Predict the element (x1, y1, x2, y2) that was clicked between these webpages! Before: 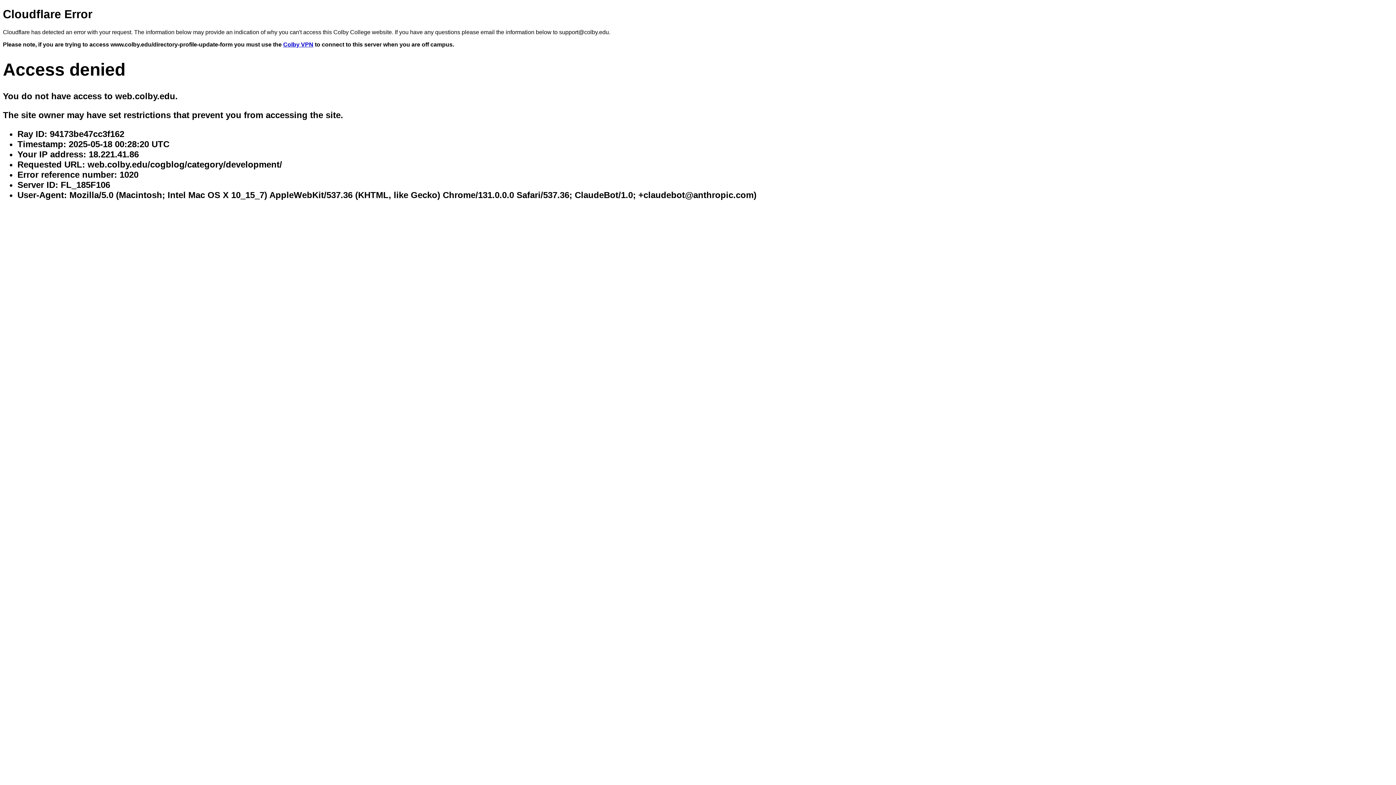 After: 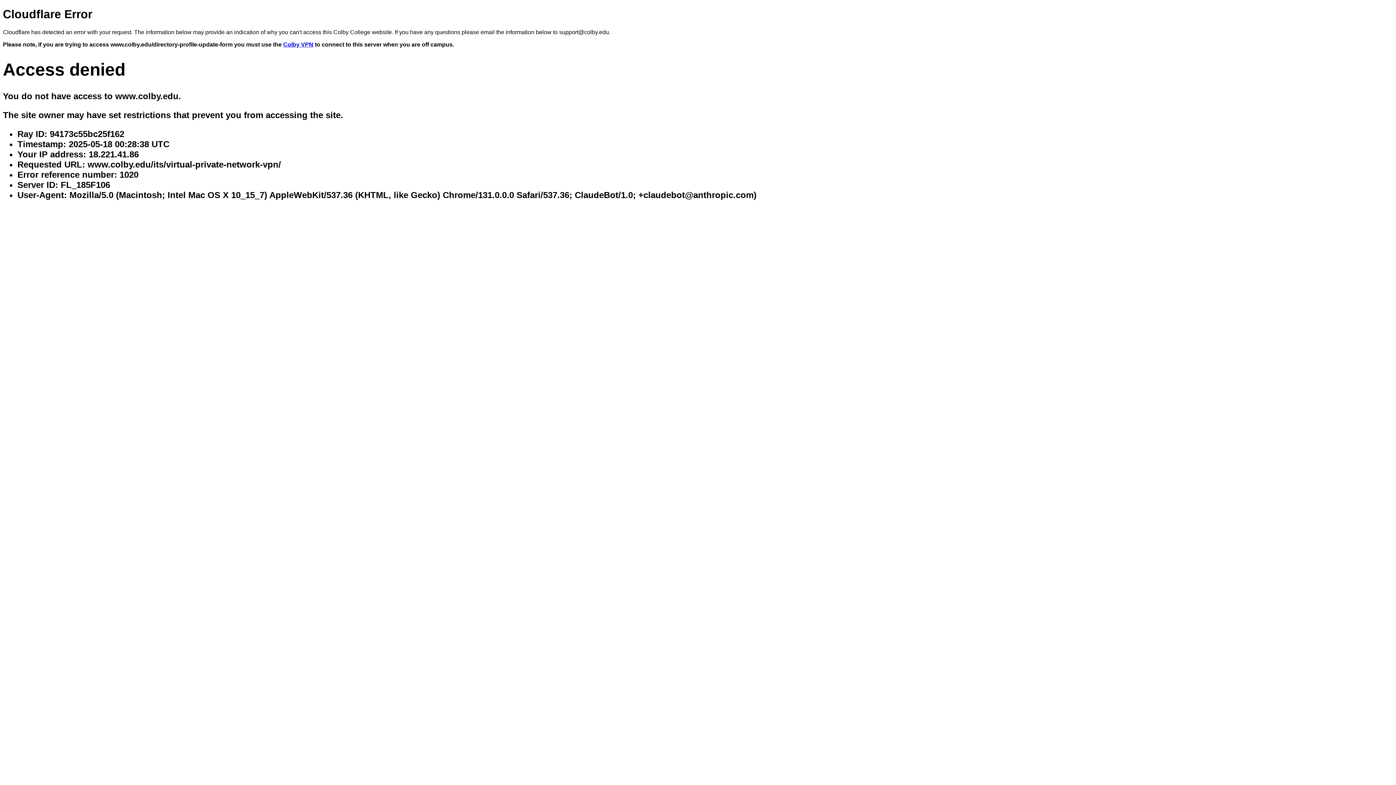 Action: label: Colby VPN bbox: (283, 41, 313, 47)